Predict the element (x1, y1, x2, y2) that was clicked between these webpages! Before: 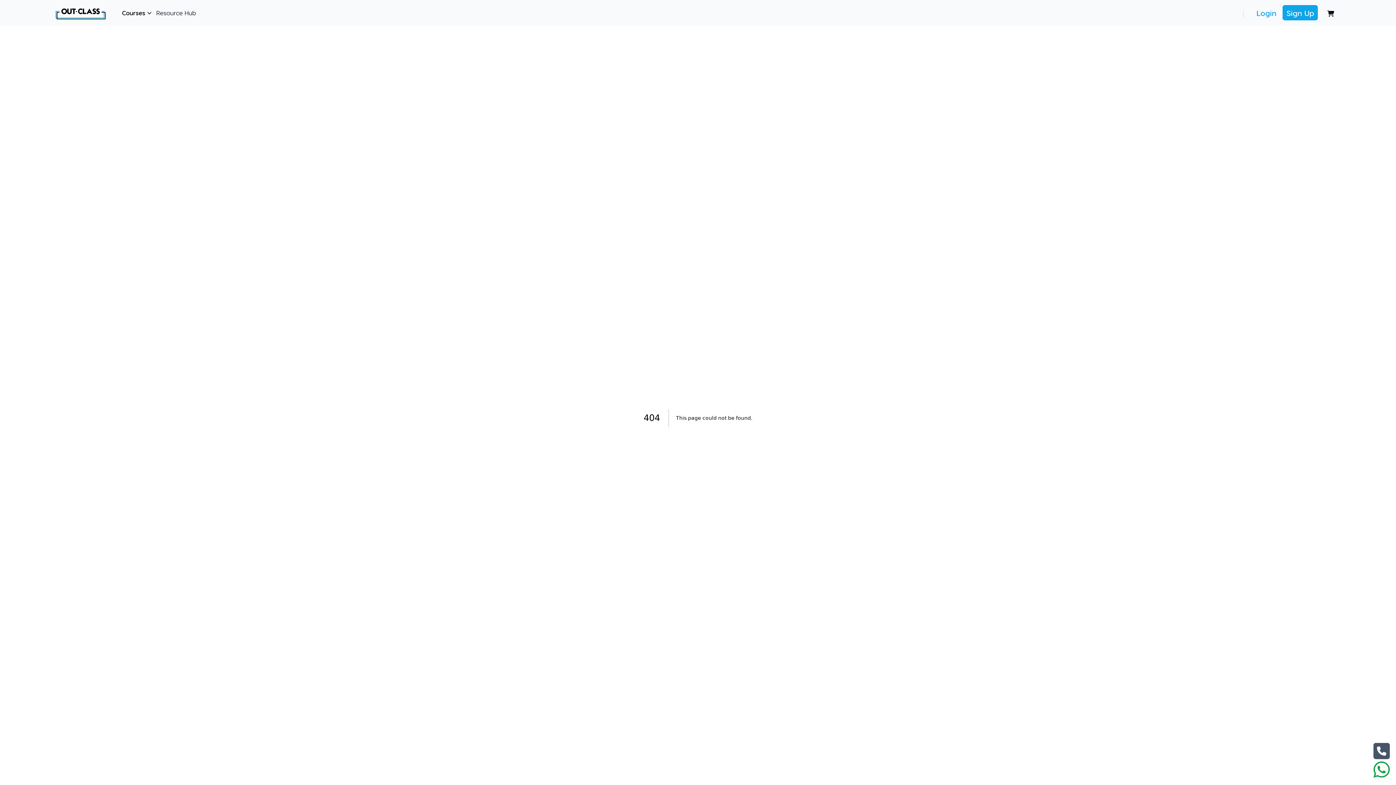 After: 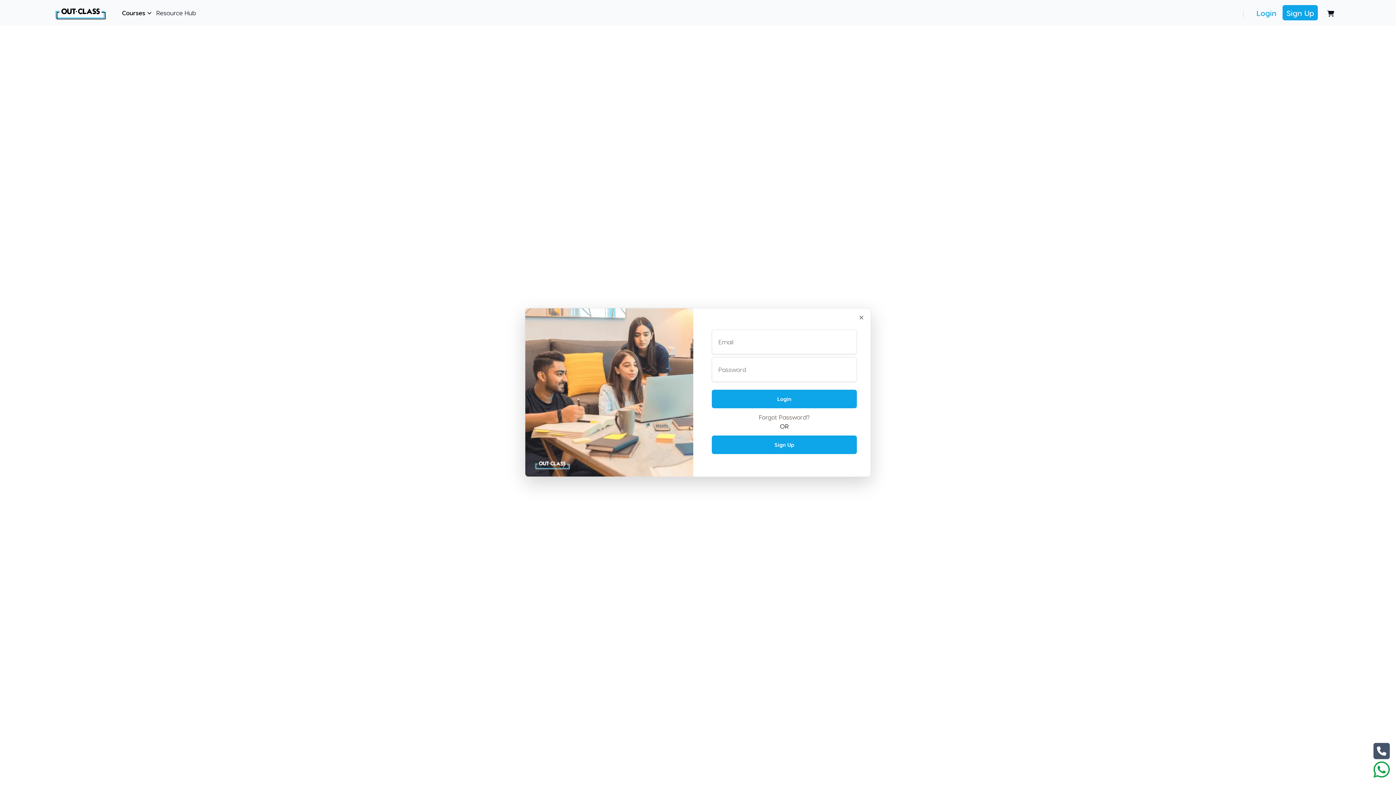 Action: label: Login bbox: (1253, 5, 1279, 20)